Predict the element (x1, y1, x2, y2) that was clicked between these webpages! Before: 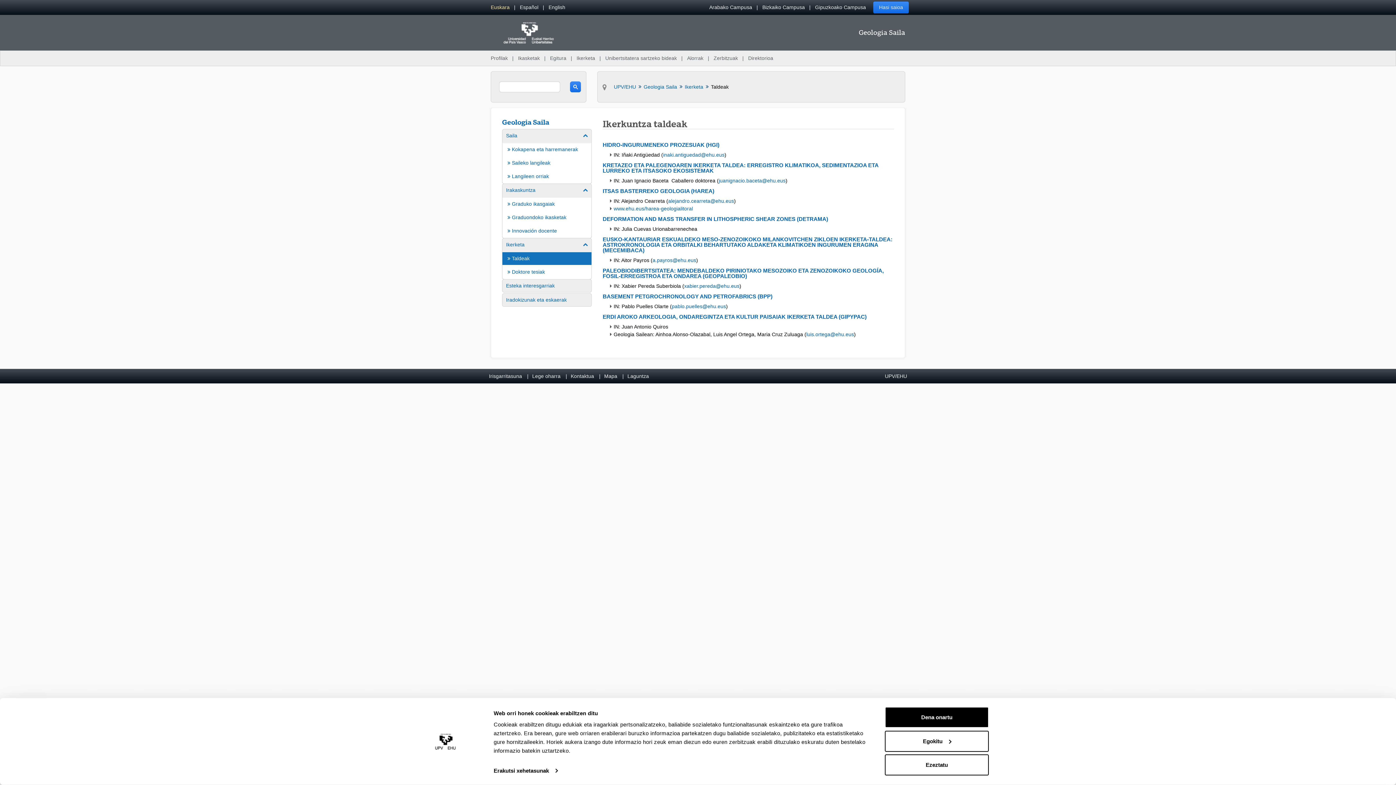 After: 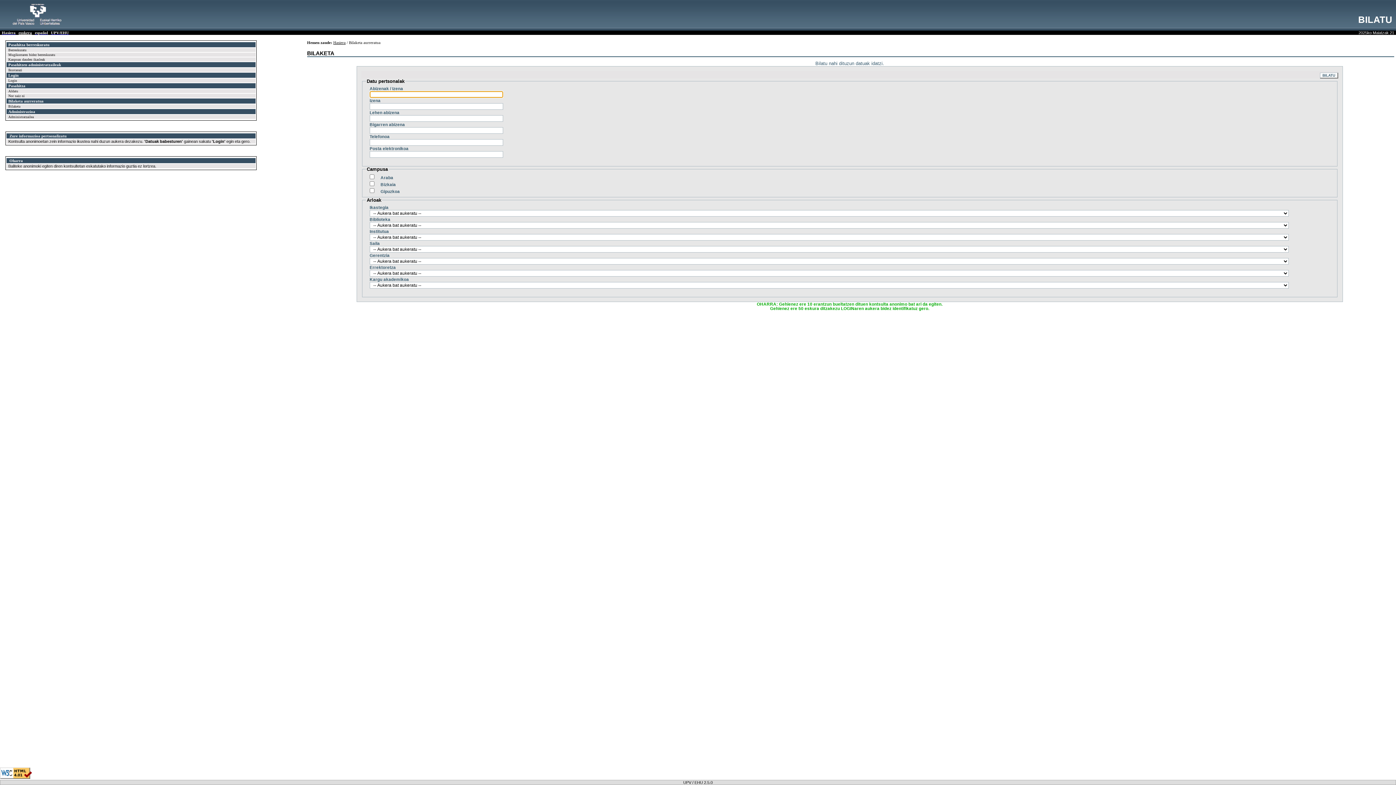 Action: label: Direktorioa bbox: (744, 50, 777, 65)